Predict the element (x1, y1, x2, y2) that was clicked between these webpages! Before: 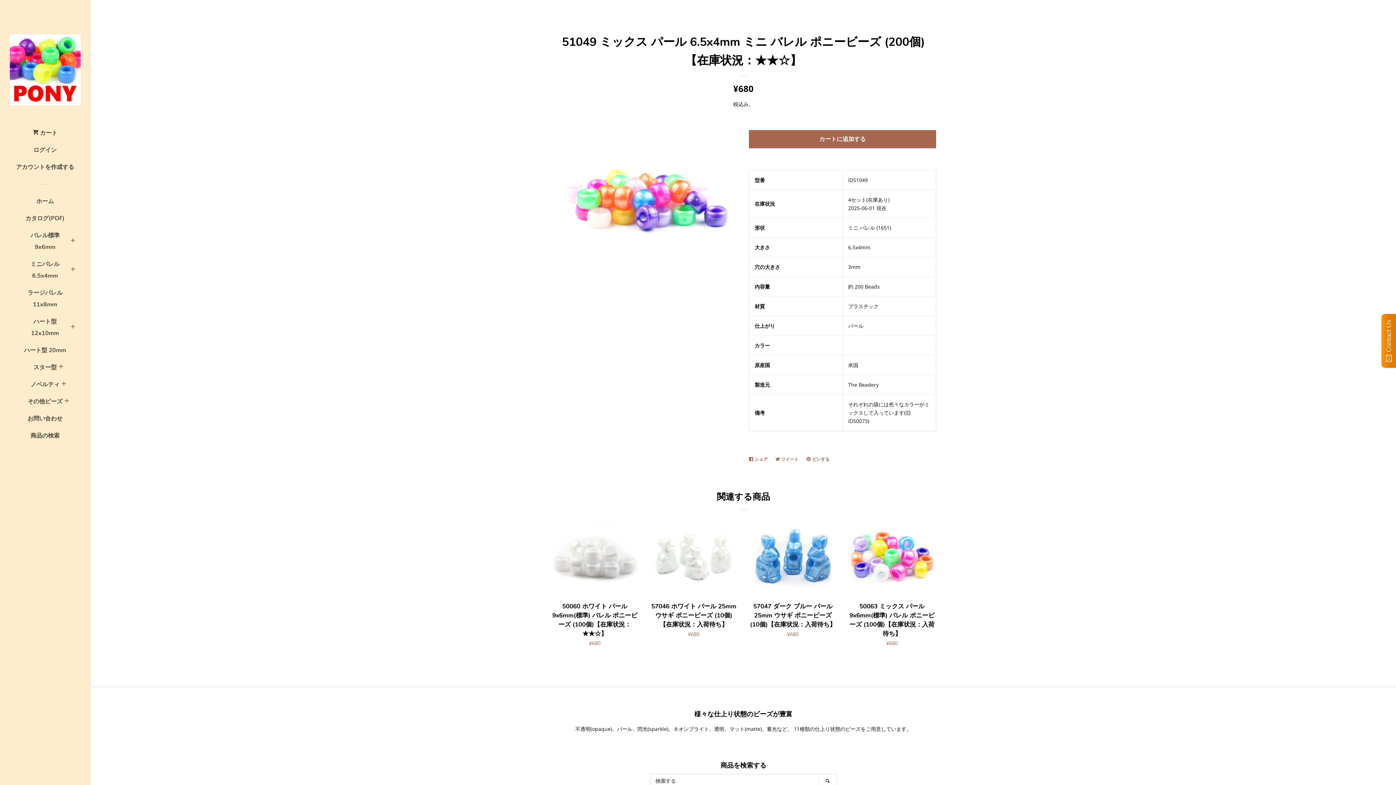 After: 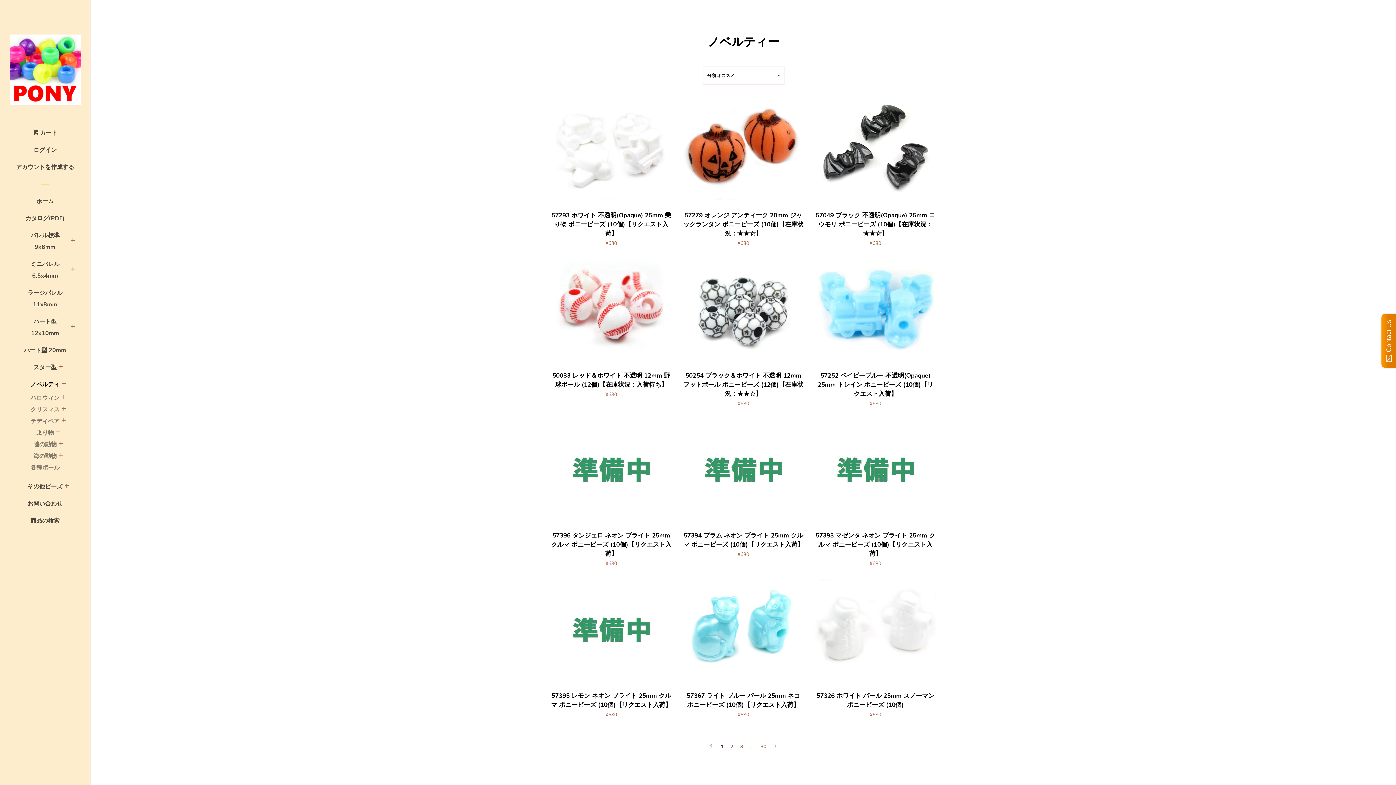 Action: label: ノベルティ bbox: (30, 378, 59, 396)